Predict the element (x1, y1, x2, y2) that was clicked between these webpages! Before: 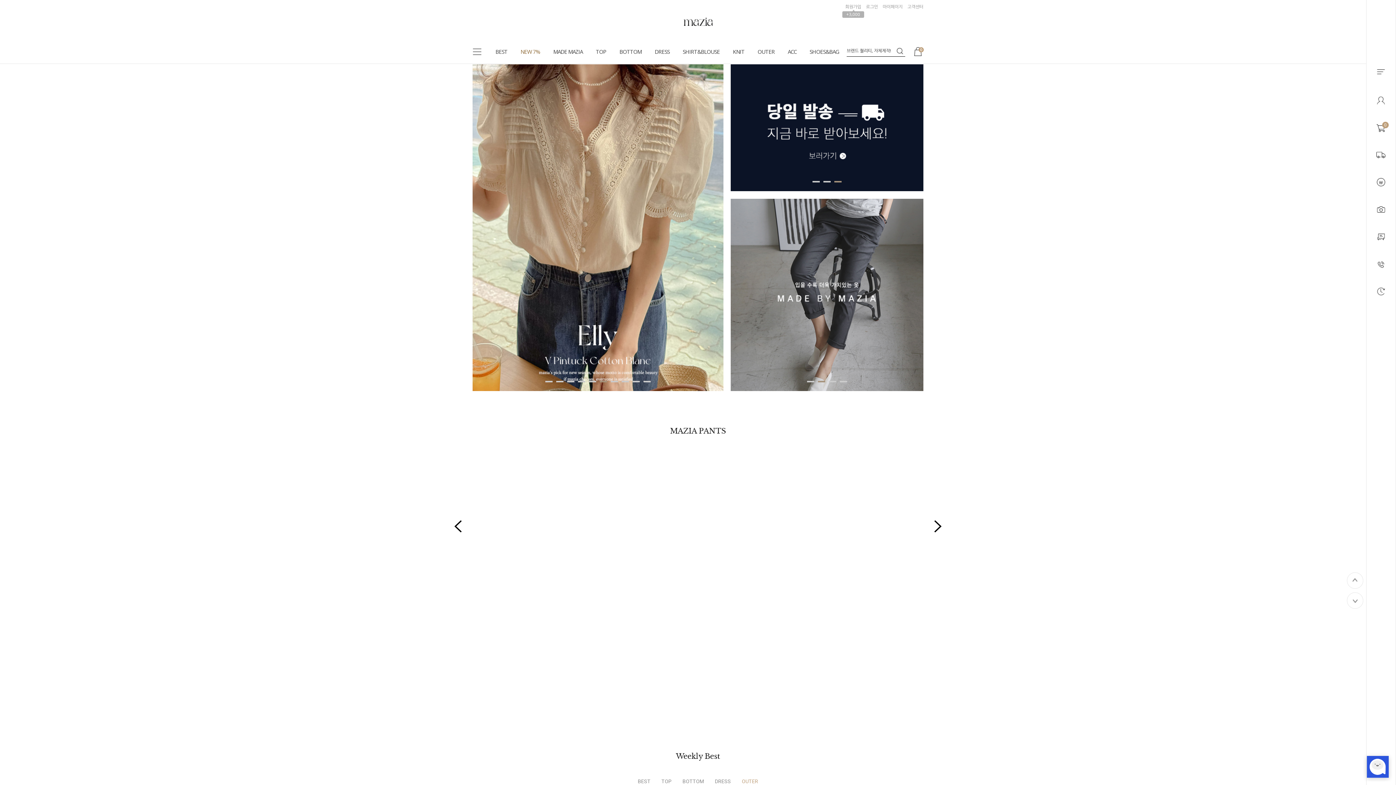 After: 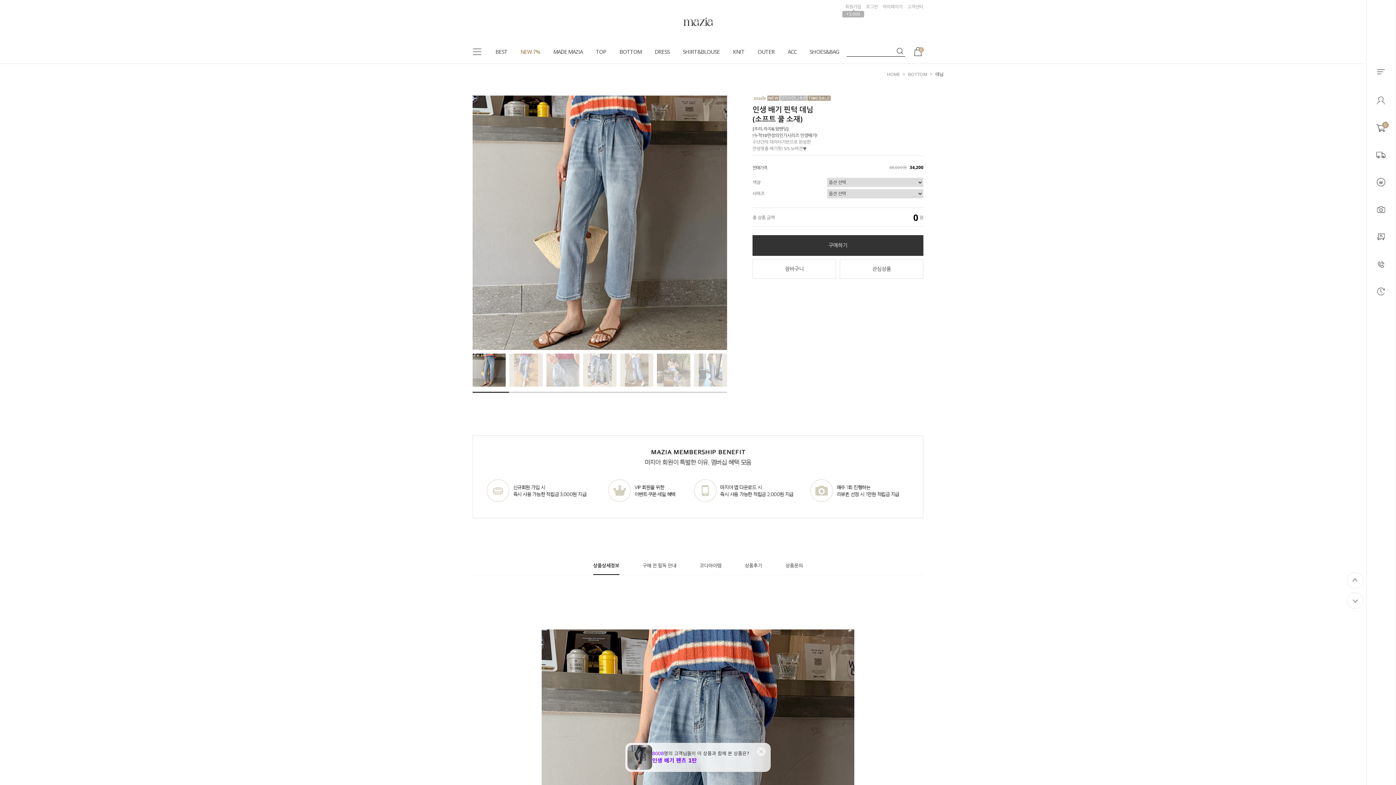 Action: bbox: (759, 453, 895, 642)